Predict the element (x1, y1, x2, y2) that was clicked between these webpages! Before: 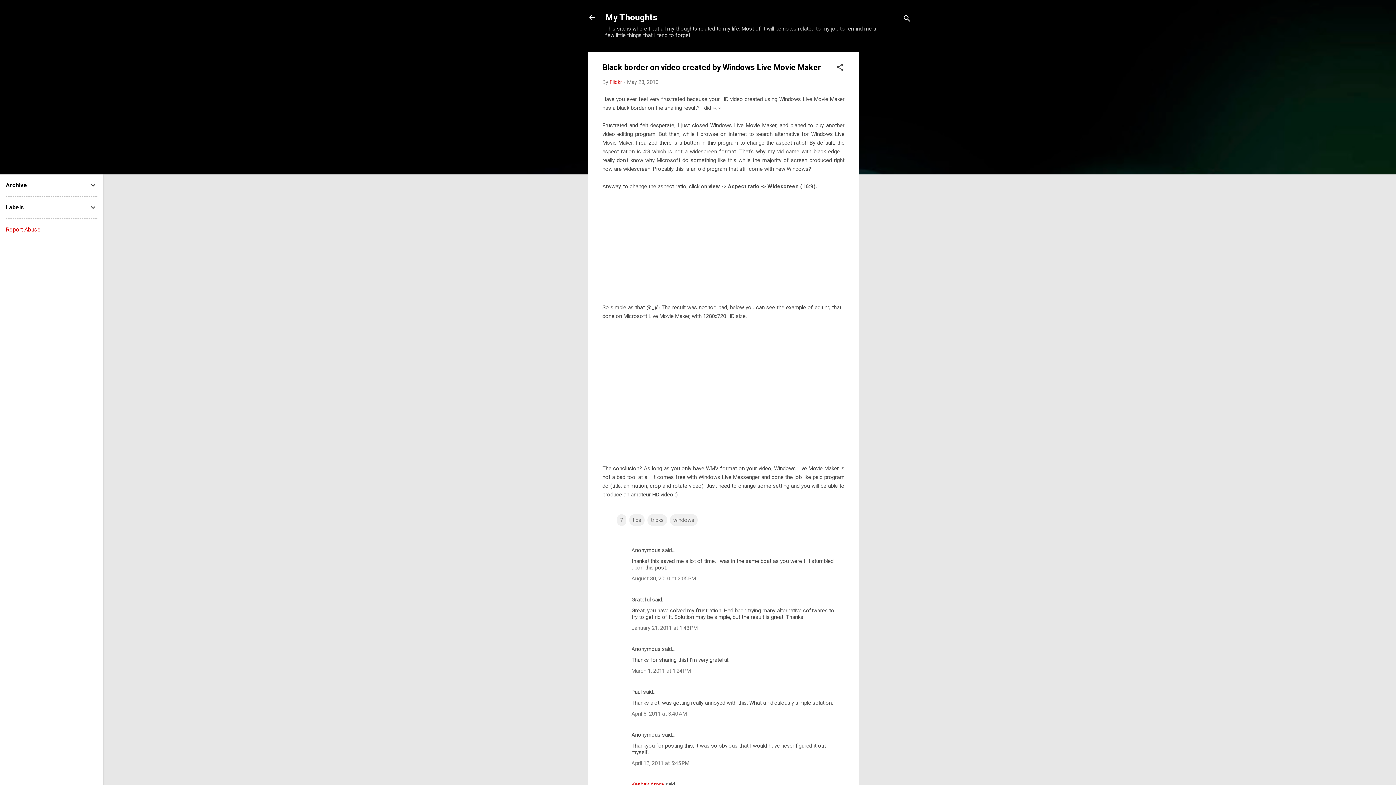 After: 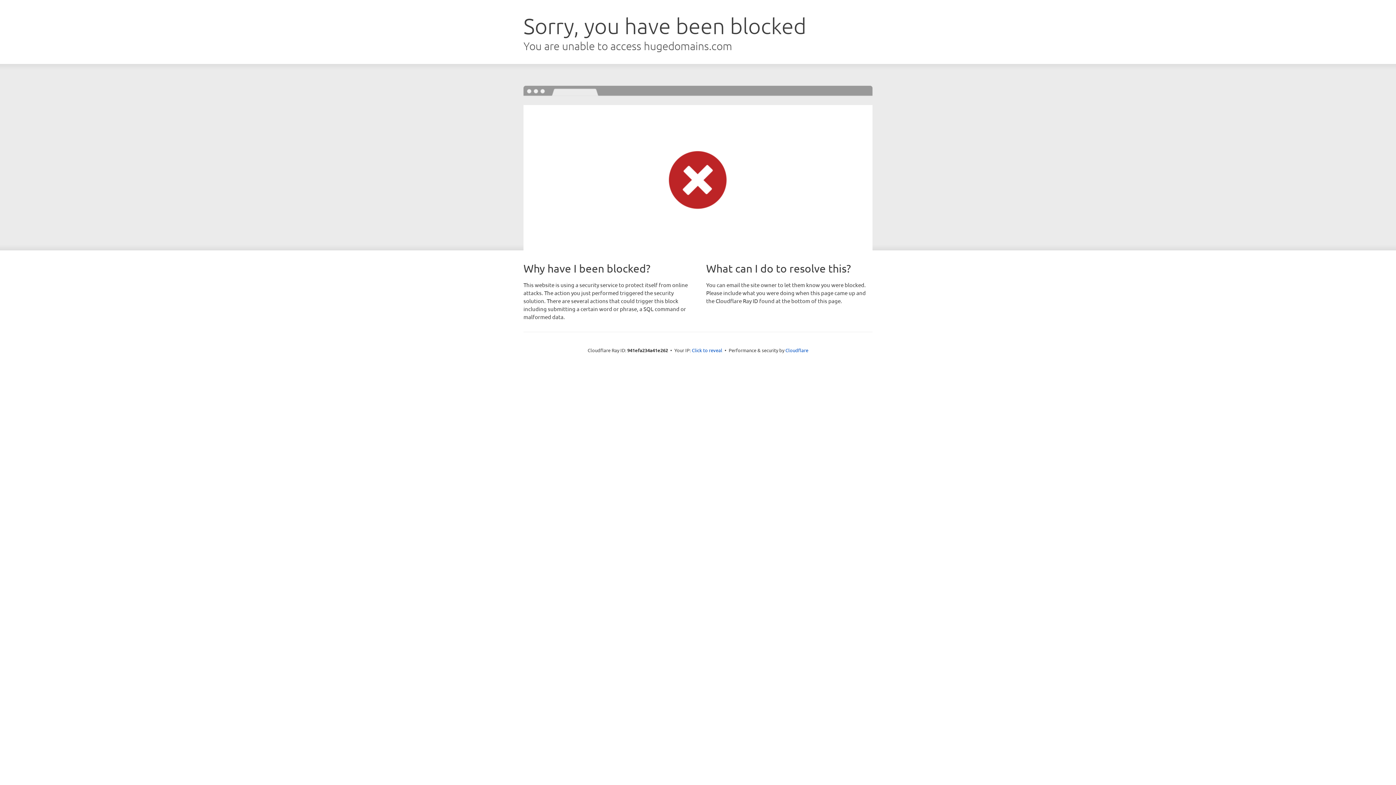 Action: label: Keshav Arora bbox: (631, 781, 664, 788)